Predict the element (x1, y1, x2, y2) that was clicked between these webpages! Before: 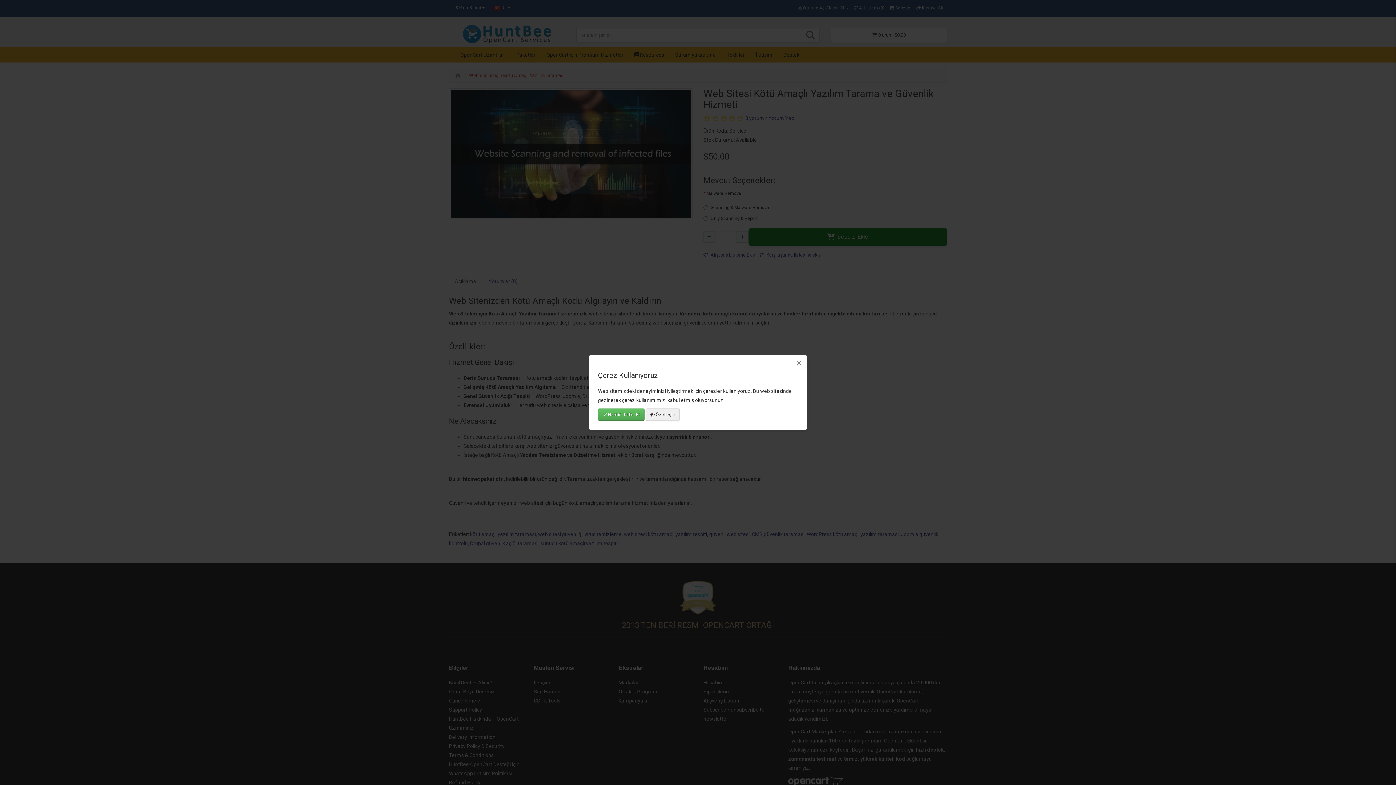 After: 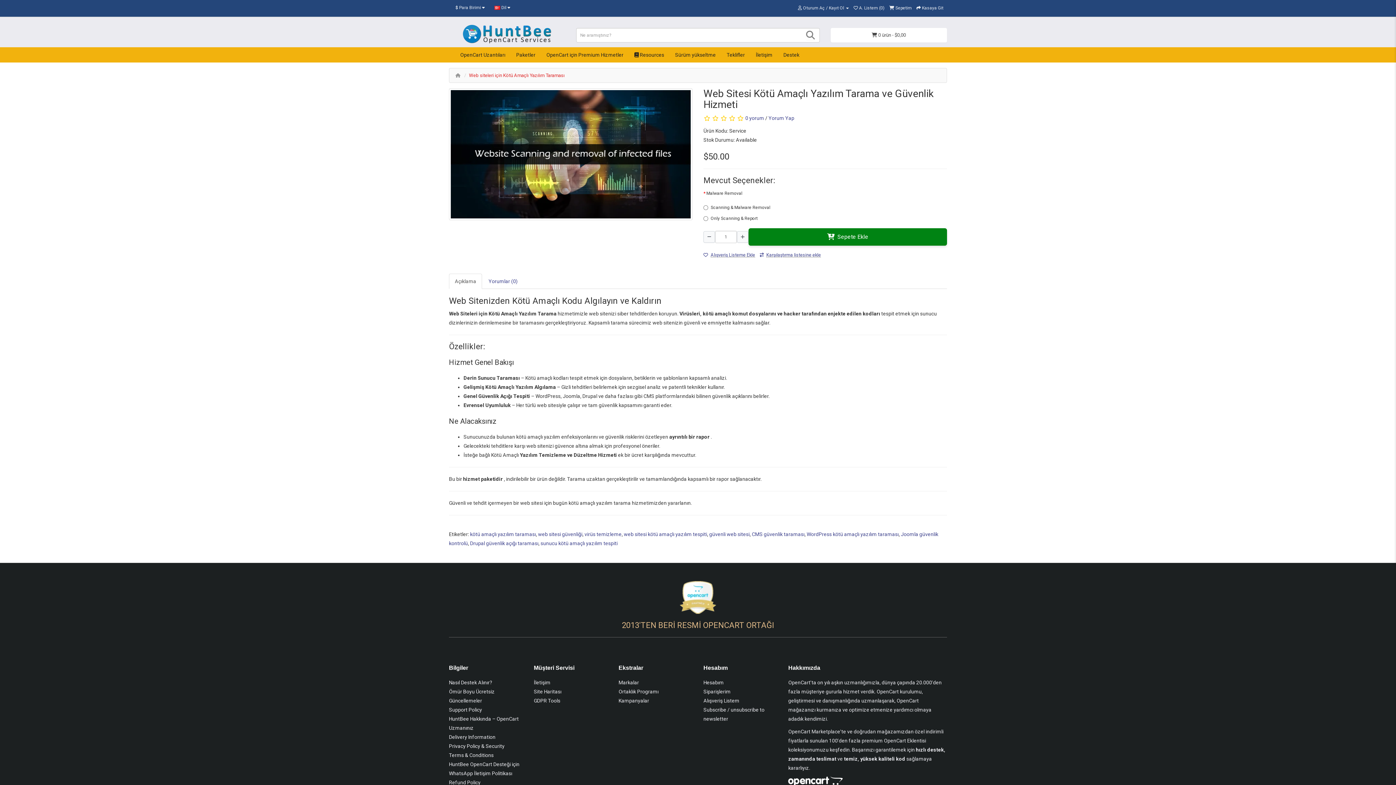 Action: label:  Hepsini Kabul Et bbox: (598, 408, 644, 421)